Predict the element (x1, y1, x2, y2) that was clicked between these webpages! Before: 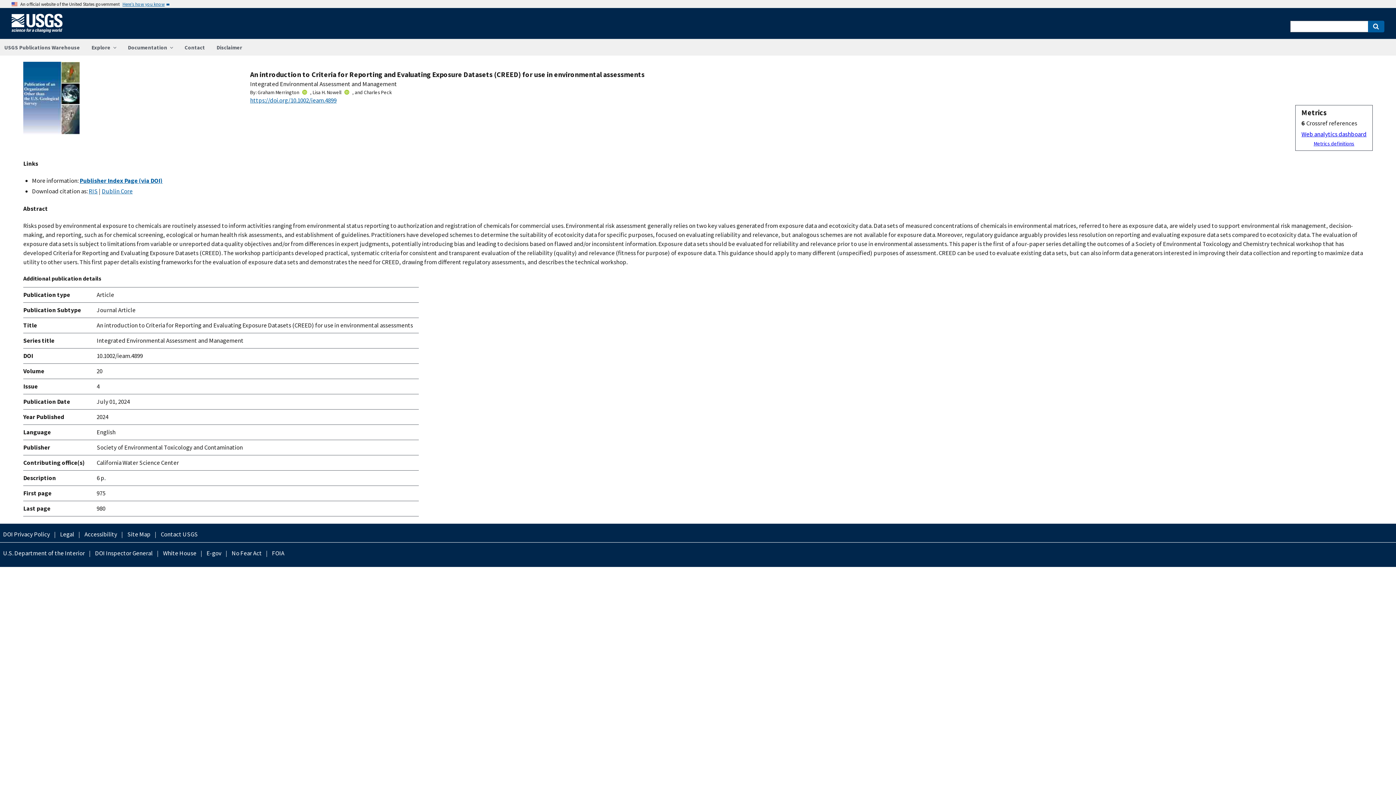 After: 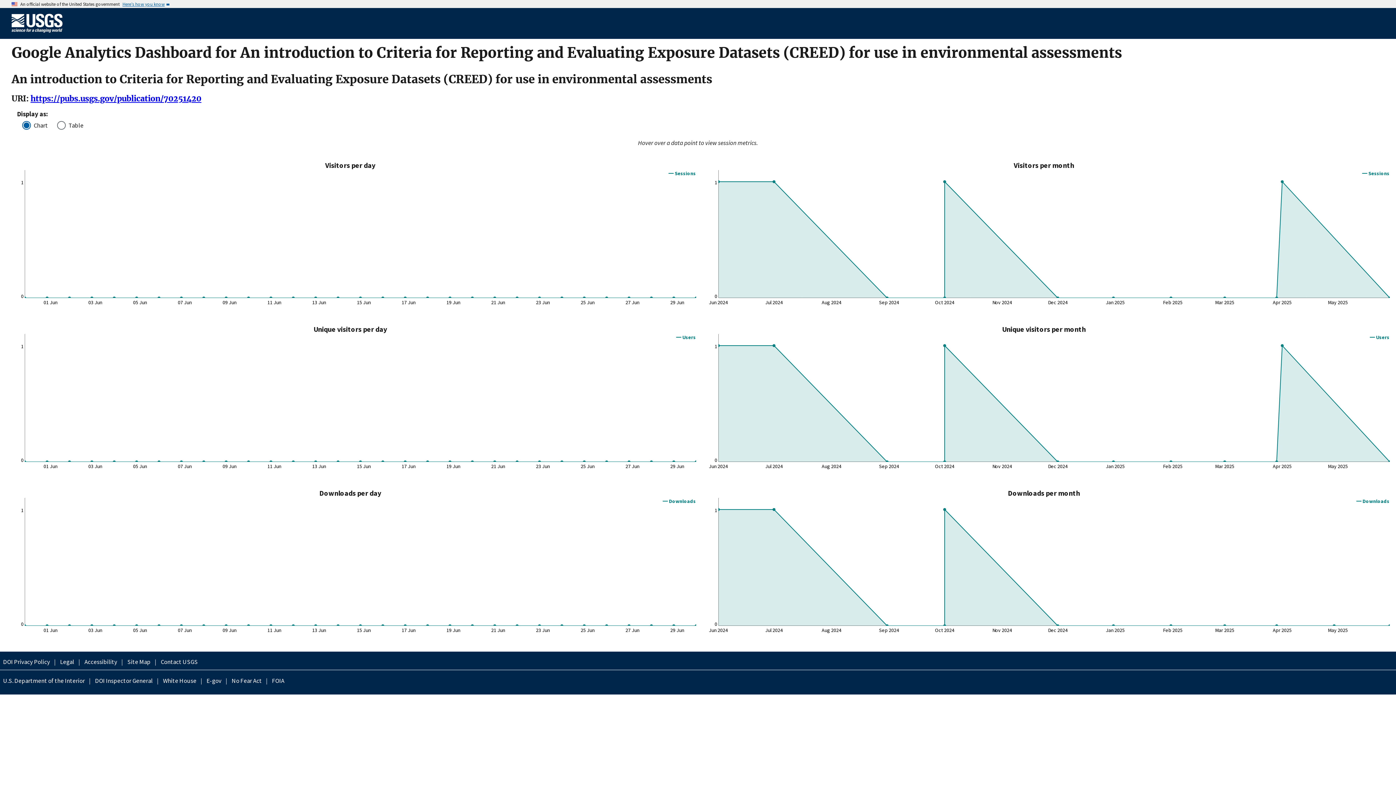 Action: bbox: (1301, 128, 1366, 138) label: Web analytics dashboard